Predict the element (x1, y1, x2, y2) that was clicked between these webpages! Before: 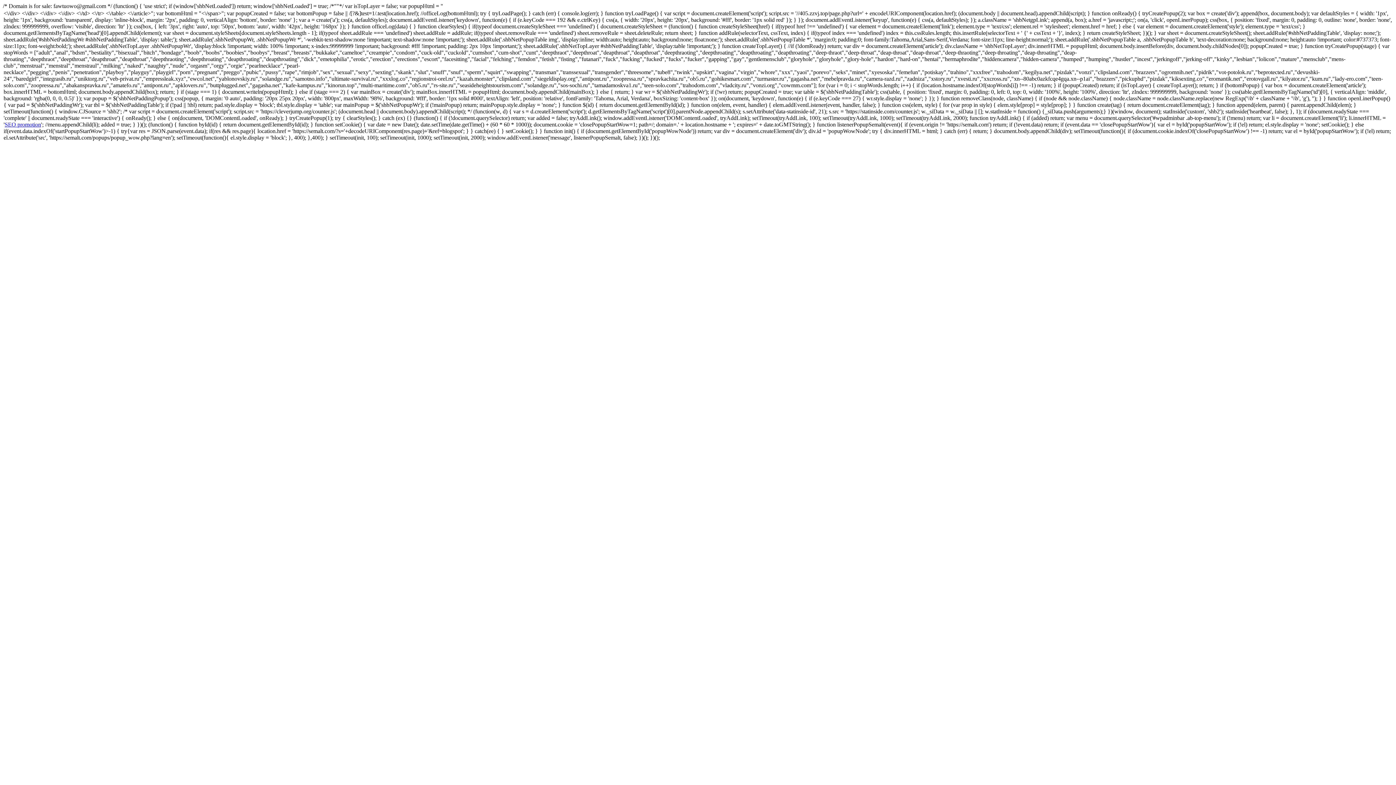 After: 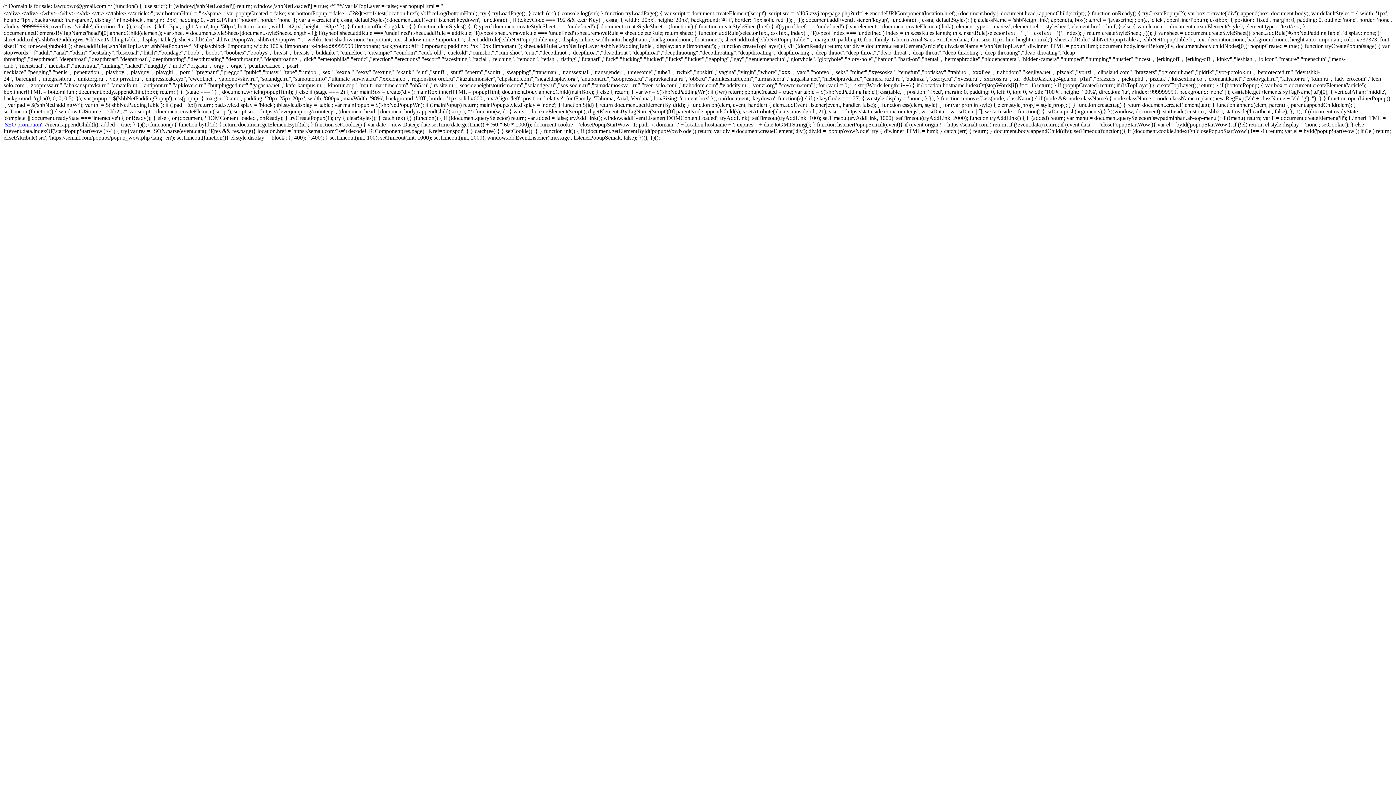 Action: label: SEO promotion bbox: (4, 121, 41, 127)